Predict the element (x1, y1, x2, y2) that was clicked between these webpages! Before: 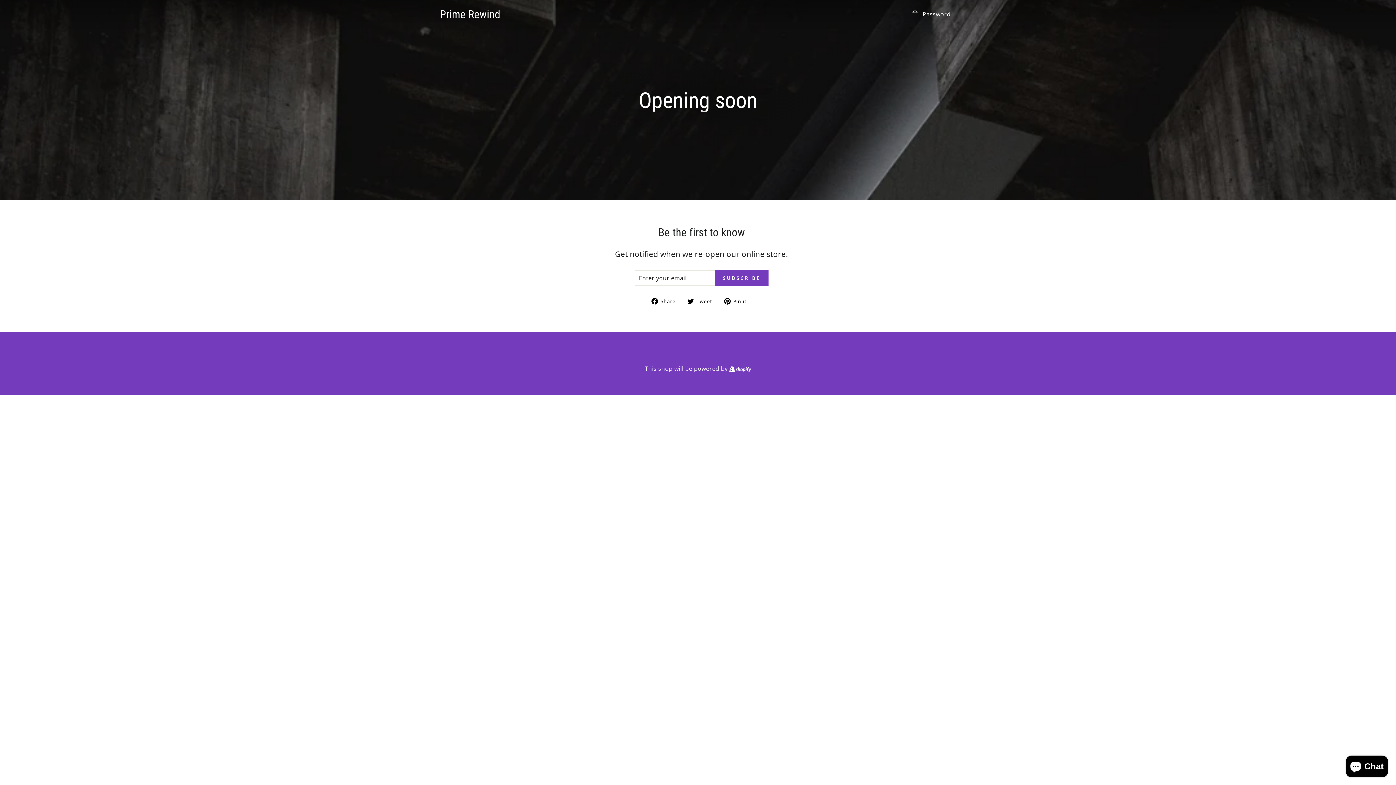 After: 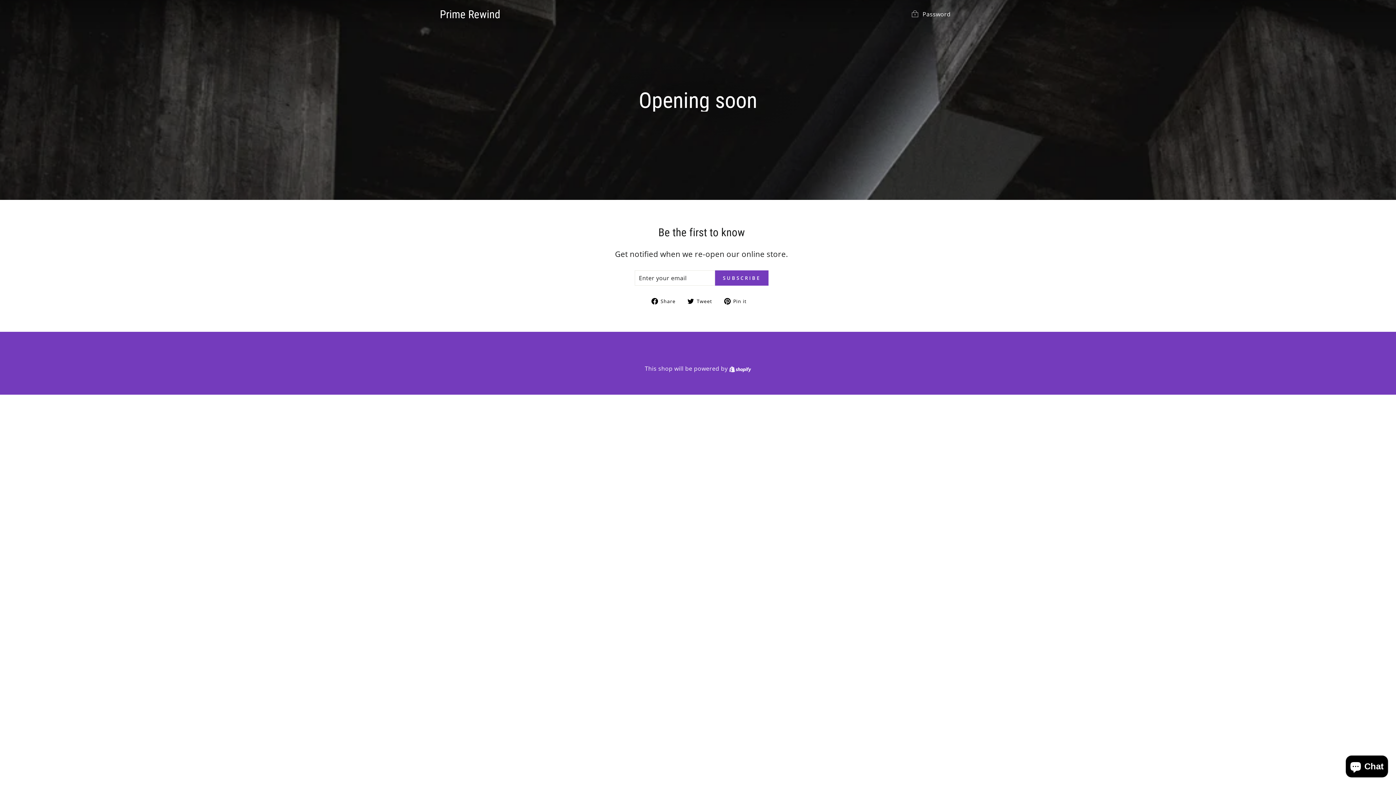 Action: label:  Share
Share on Facebook bbox: (651, 296, 681, 304)